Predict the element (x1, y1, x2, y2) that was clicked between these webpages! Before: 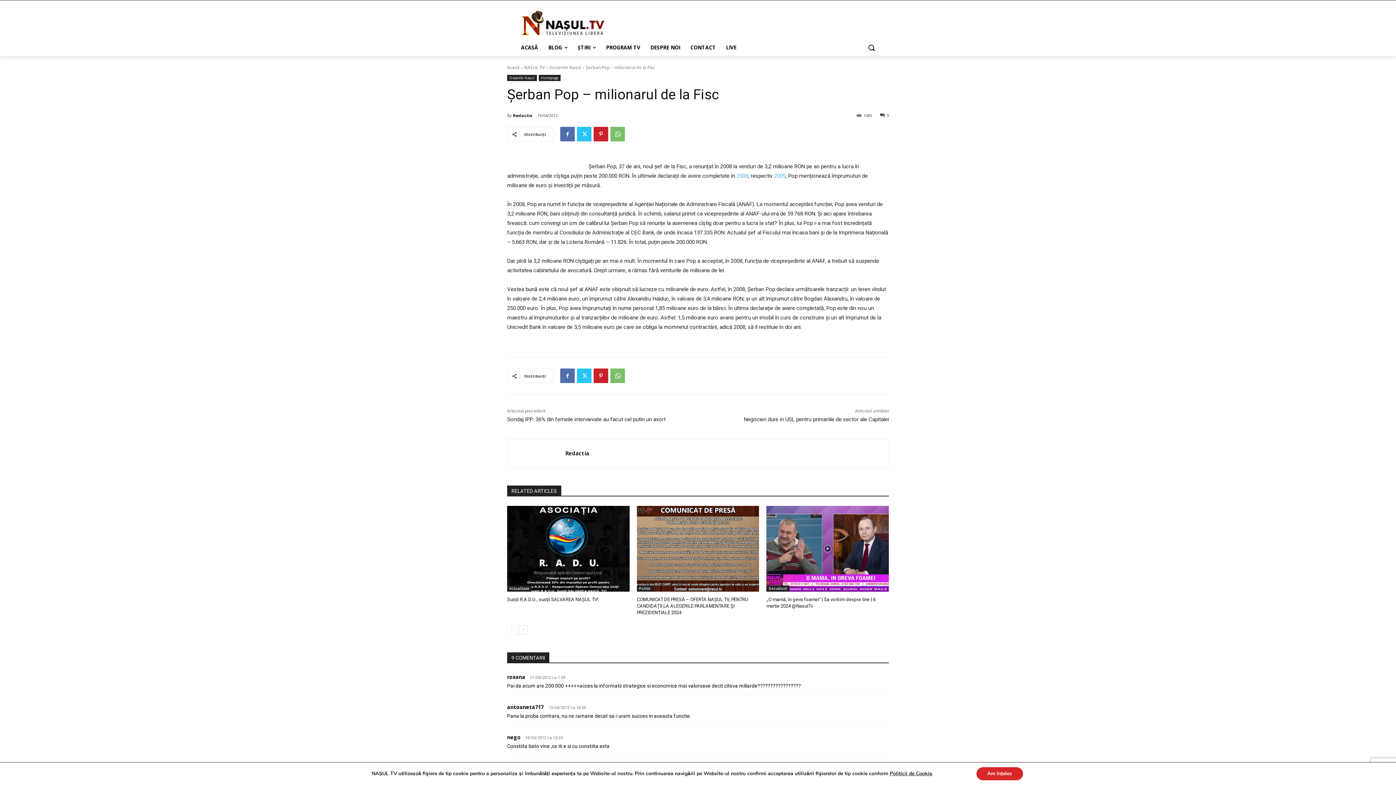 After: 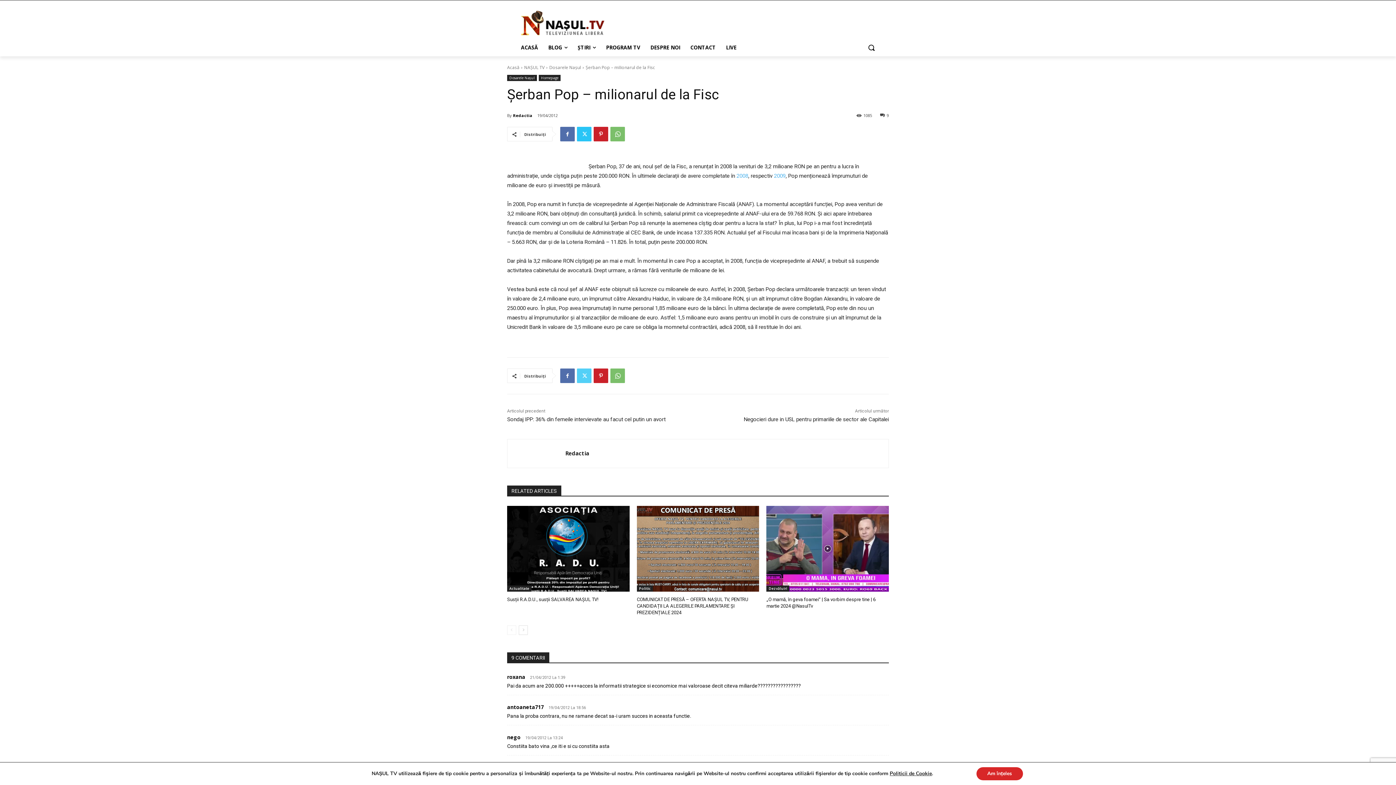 Action: bbox: (577, 368, 591, 383)